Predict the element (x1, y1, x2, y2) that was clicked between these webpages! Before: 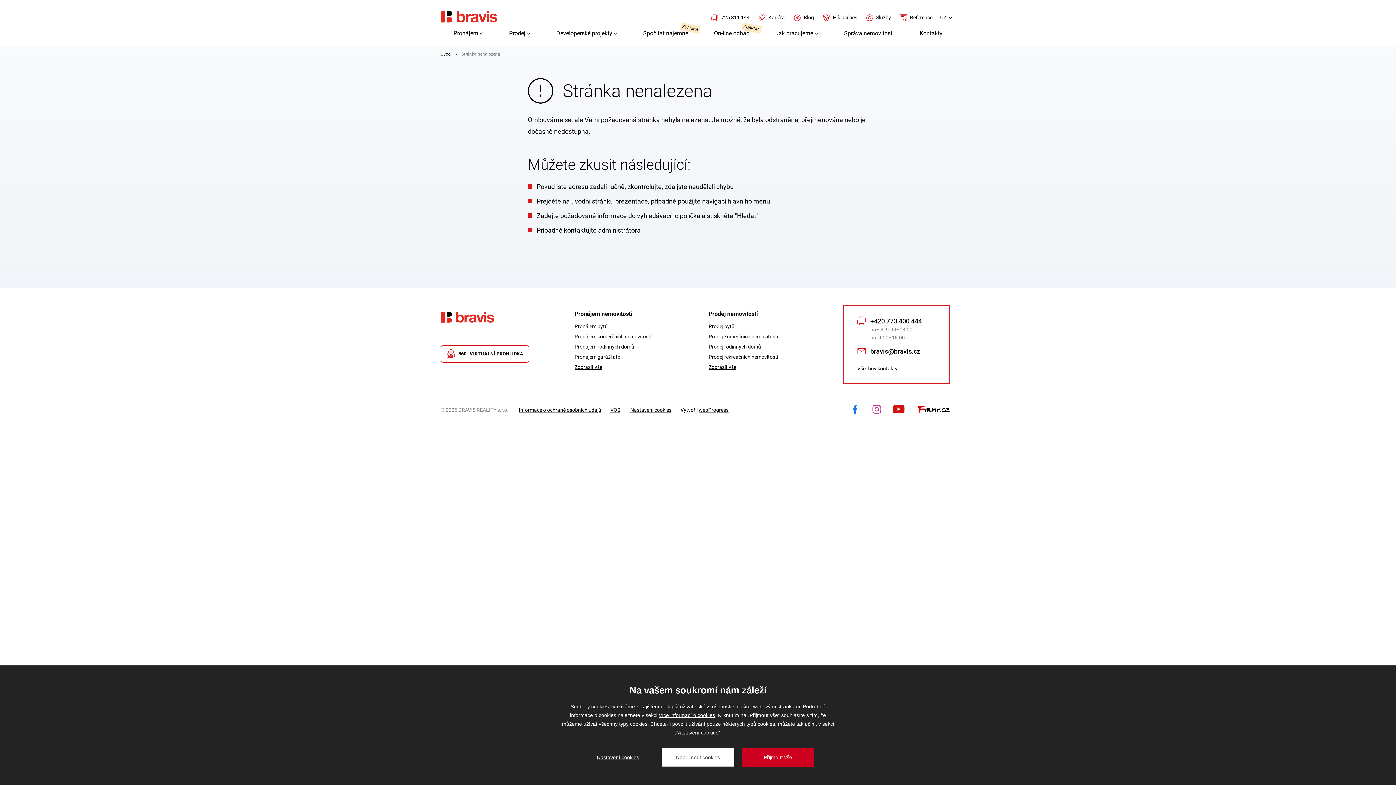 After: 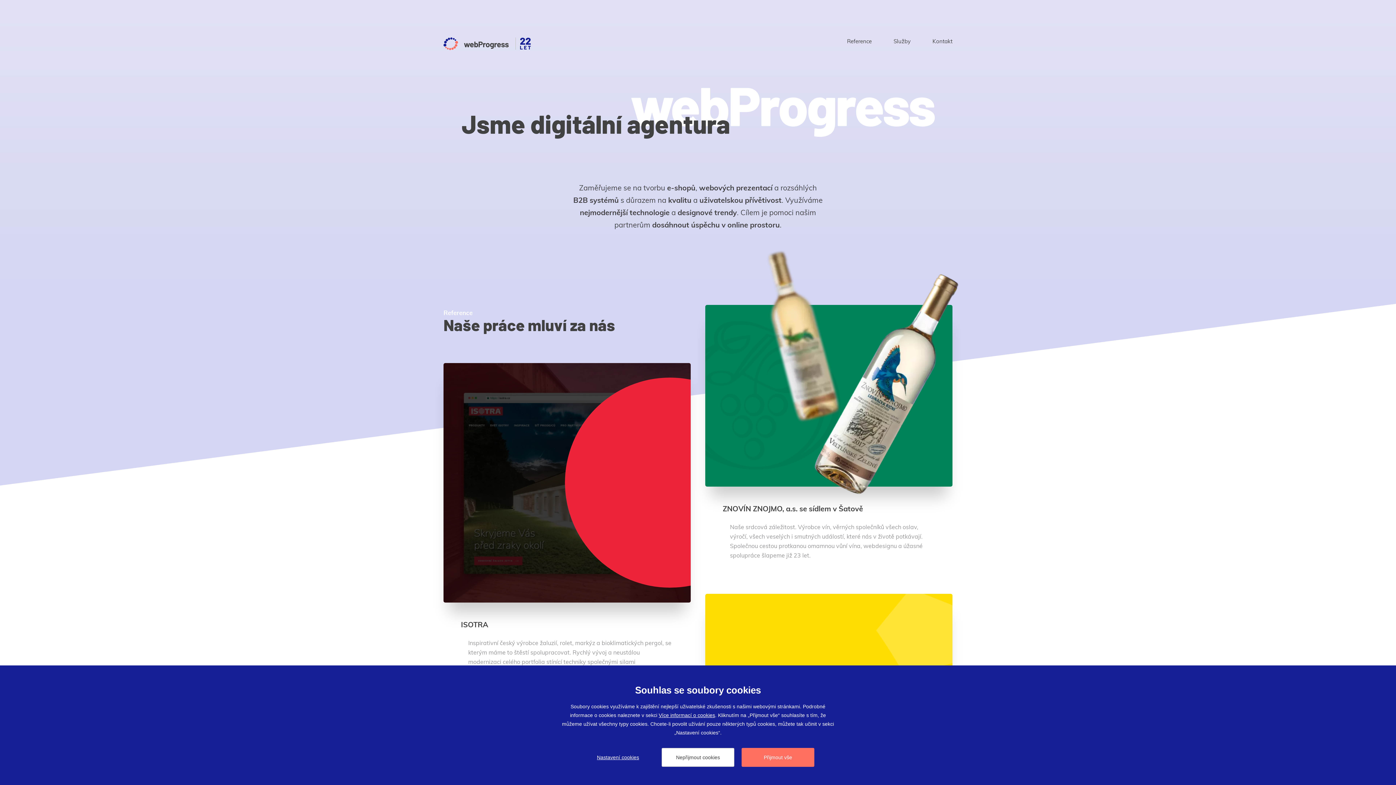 Action: bbox: (698, 407, 728, 413) label: webProgress